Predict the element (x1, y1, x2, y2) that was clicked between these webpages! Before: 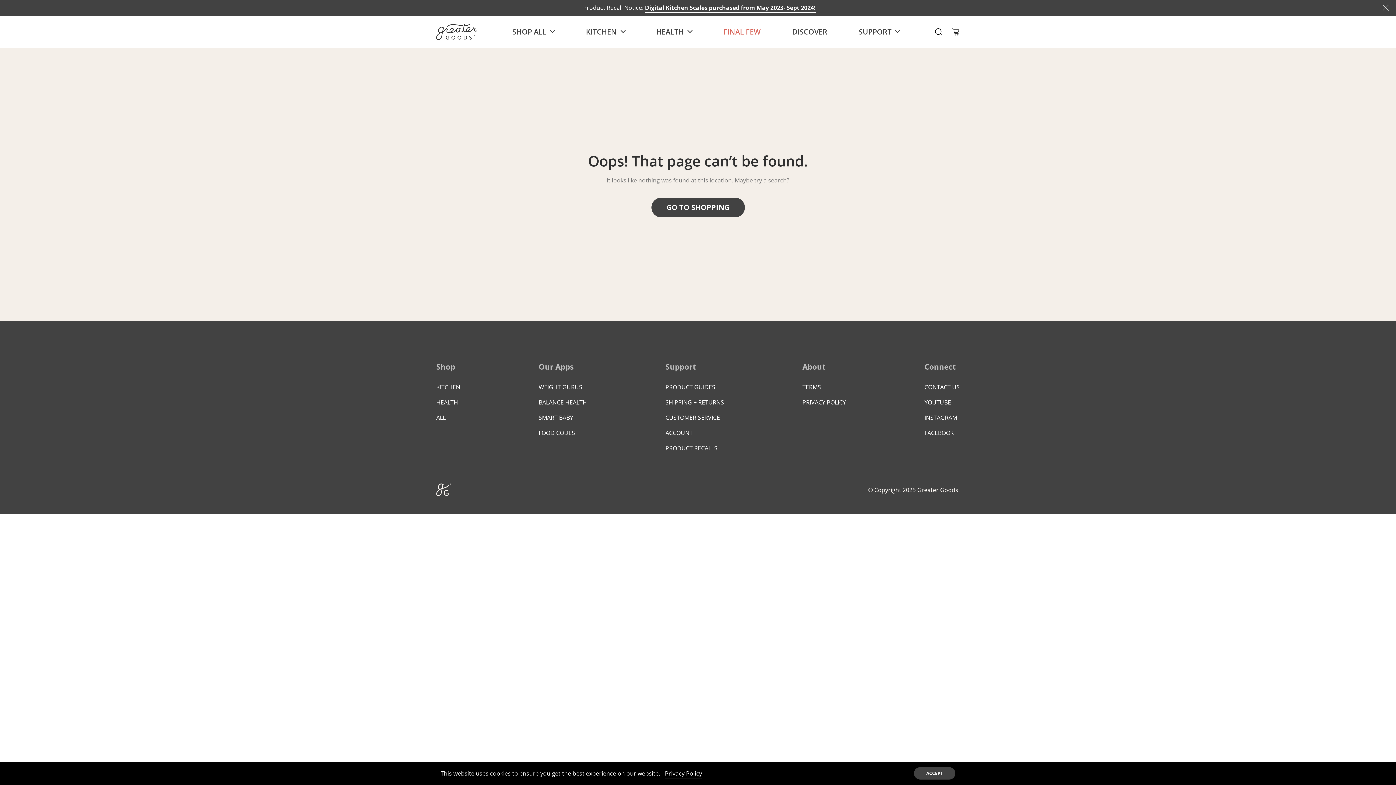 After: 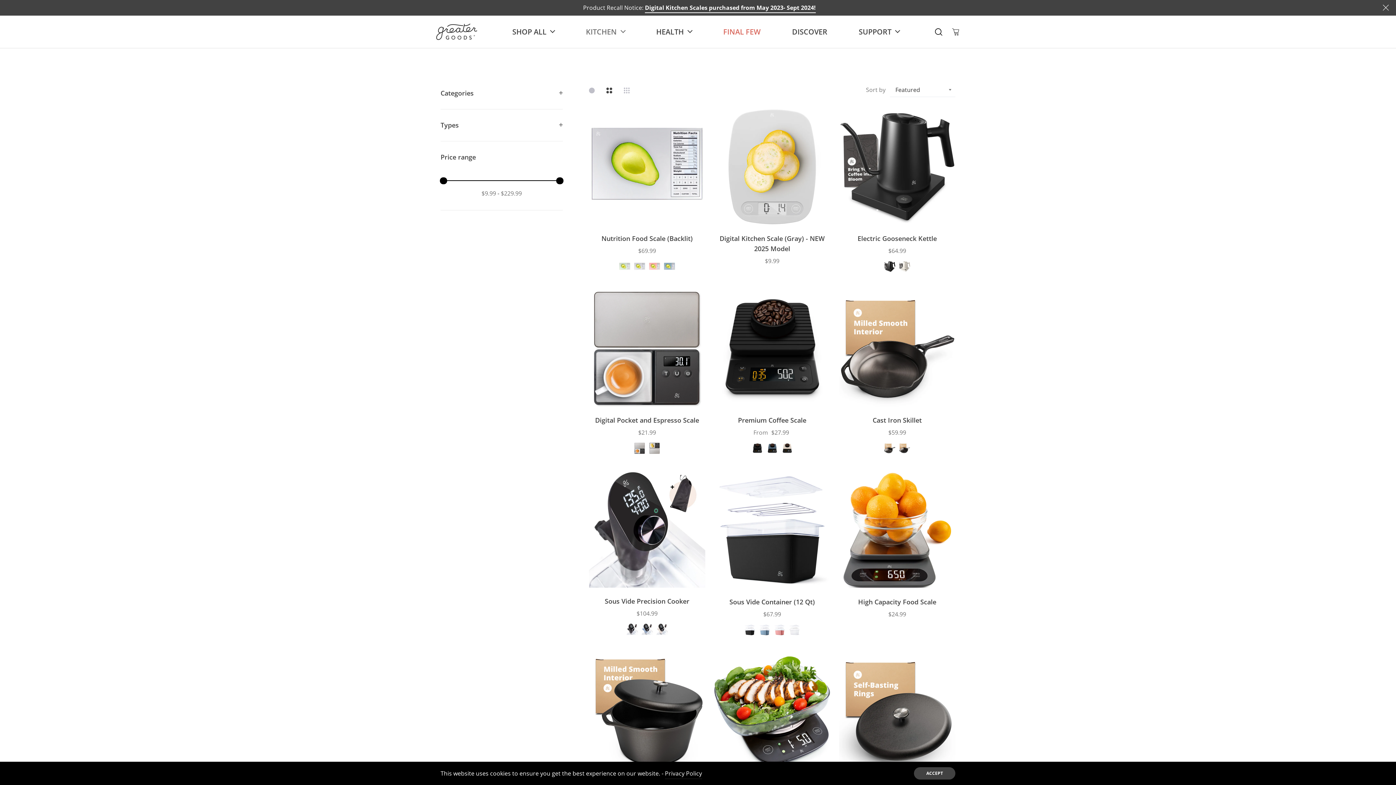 Action: bbox: (578, 15, 632, 48) label: KITCHEN